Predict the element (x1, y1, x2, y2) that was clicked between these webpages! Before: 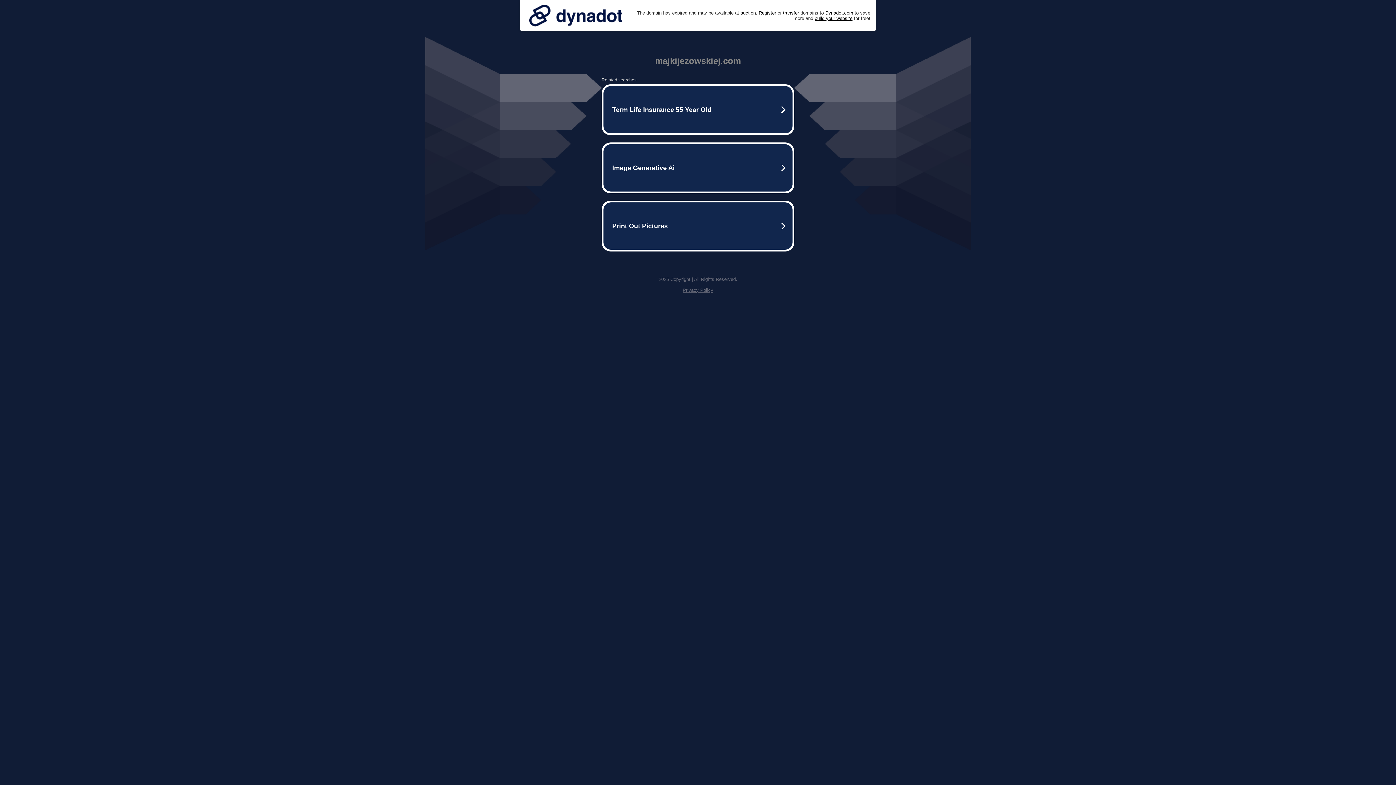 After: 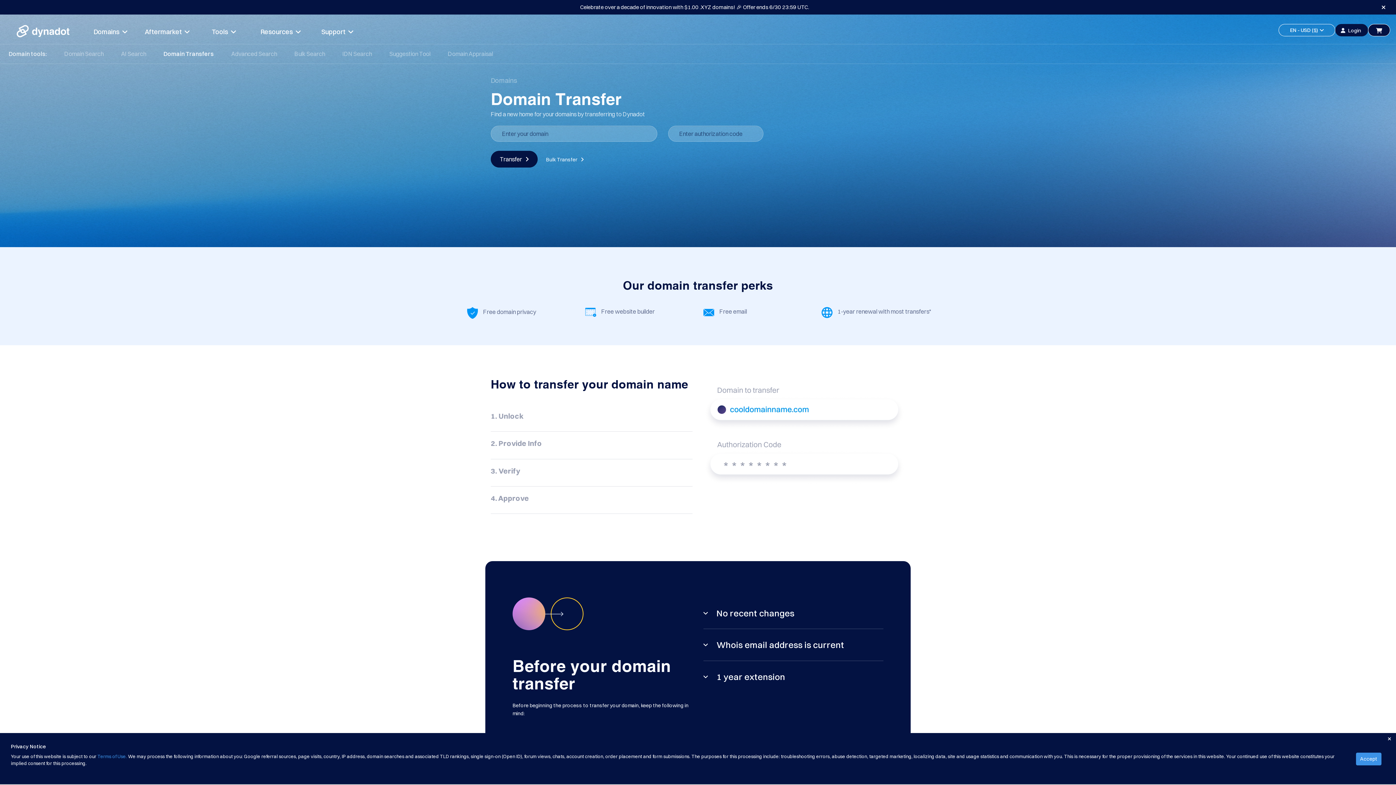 Action: label: transfer bbox: (783, 10, 799, 15)